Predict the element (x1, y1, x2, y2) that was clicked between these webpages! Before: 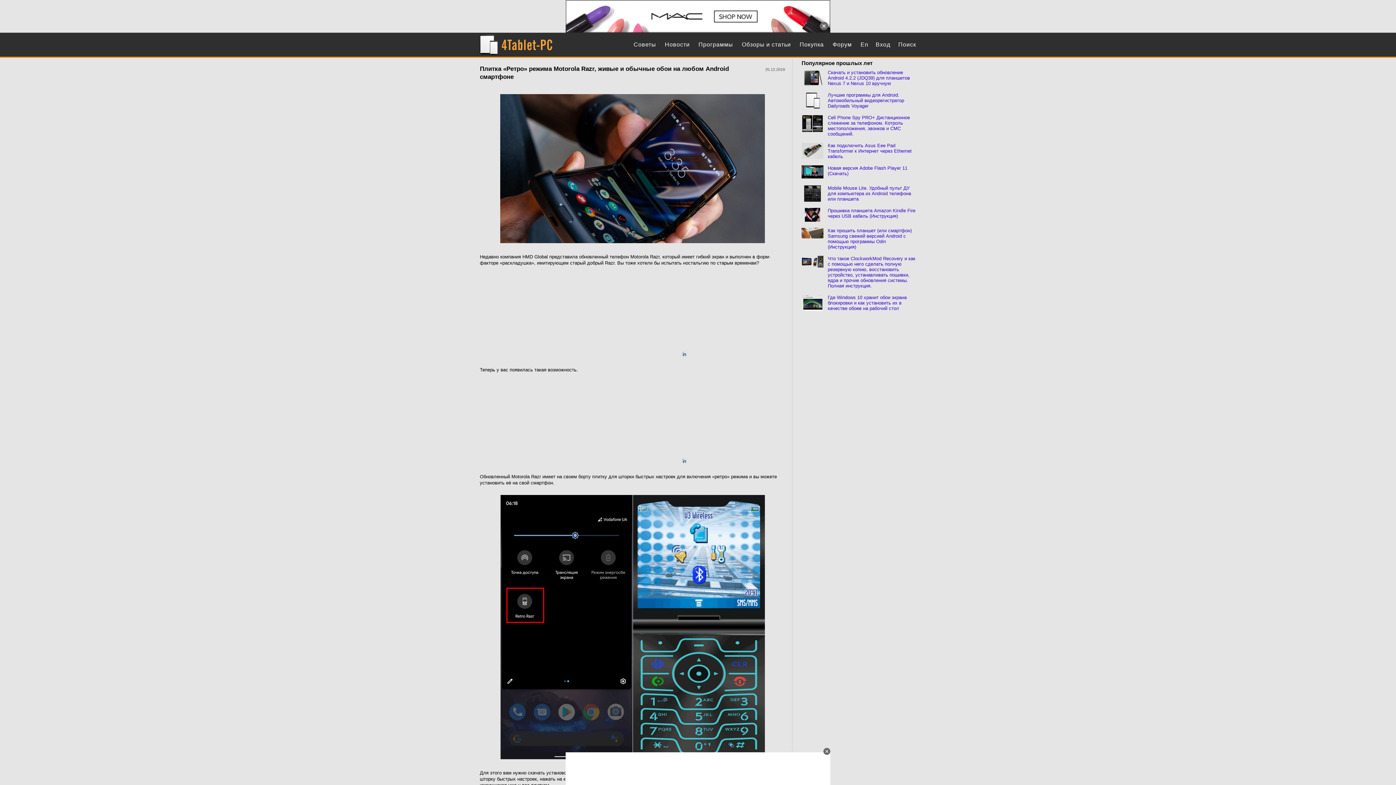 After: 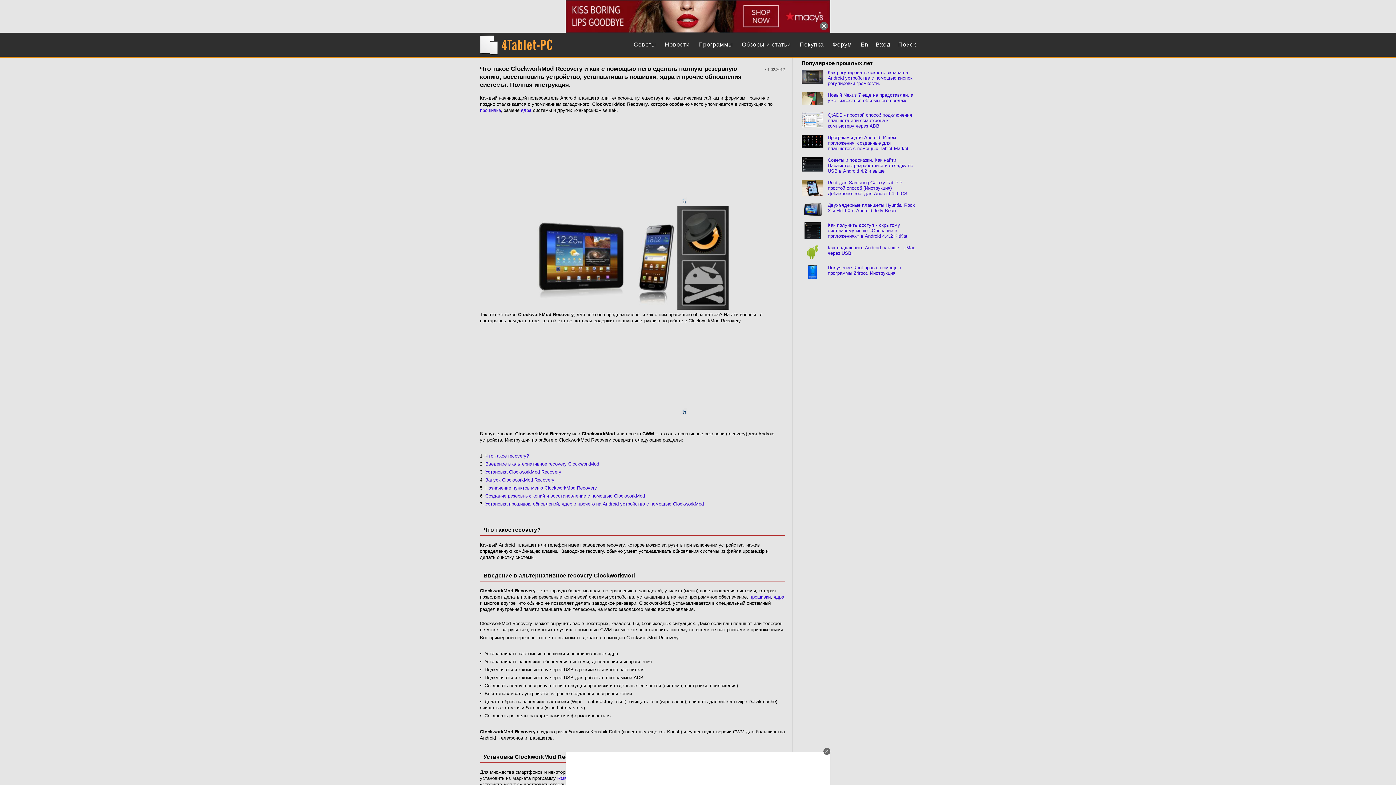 Action: bbox: (801, 256, 823, 288)